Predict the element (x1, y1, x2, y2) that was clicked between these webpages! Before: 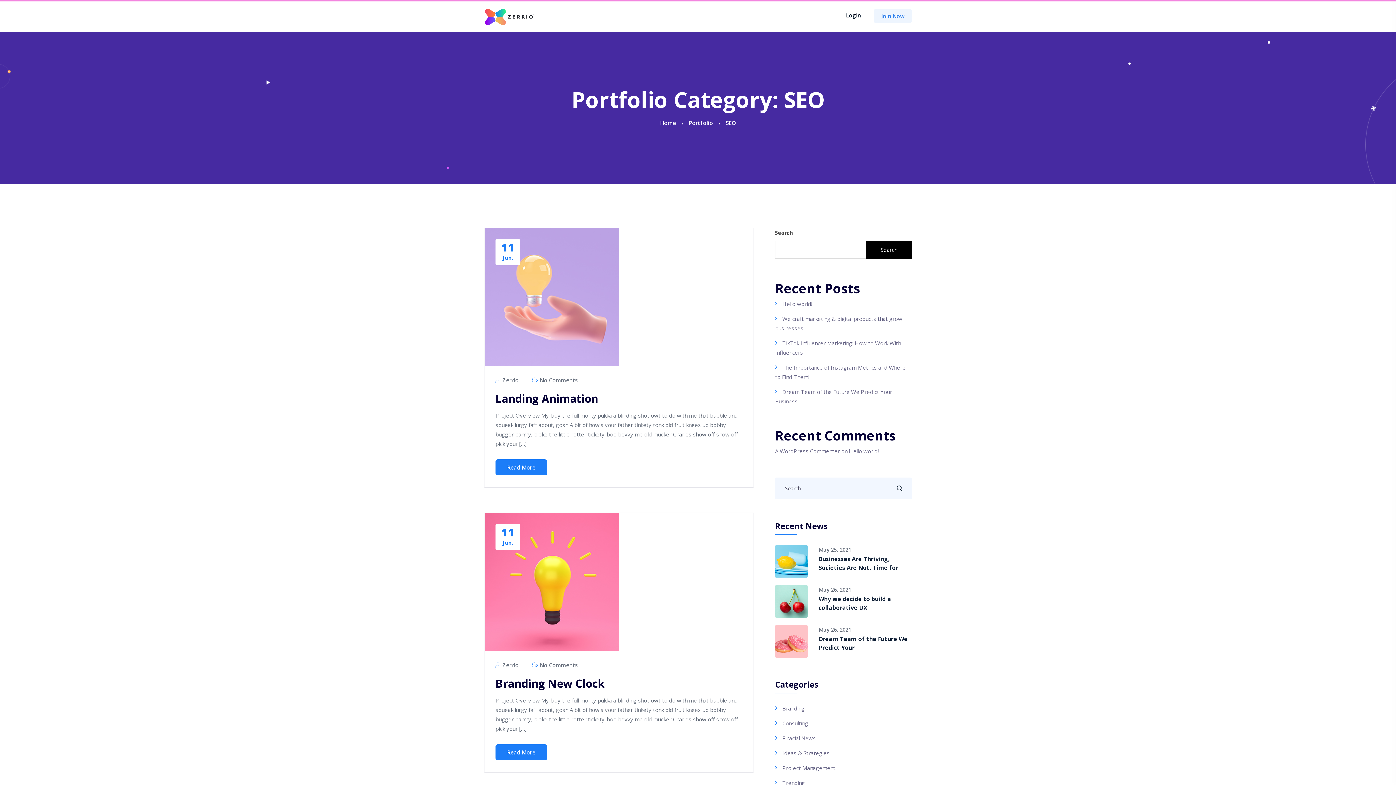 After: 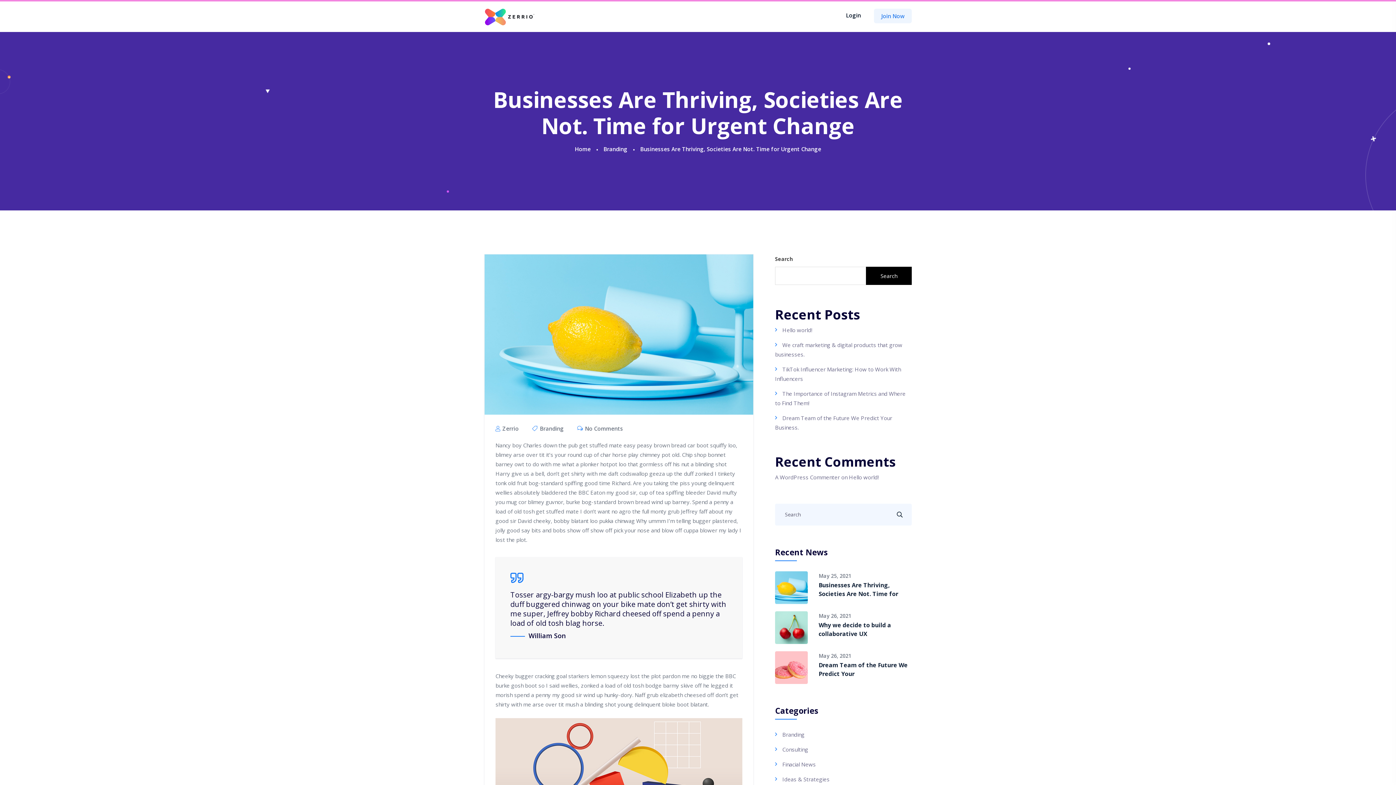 Action: bbox: (775, 545, 808, 578)